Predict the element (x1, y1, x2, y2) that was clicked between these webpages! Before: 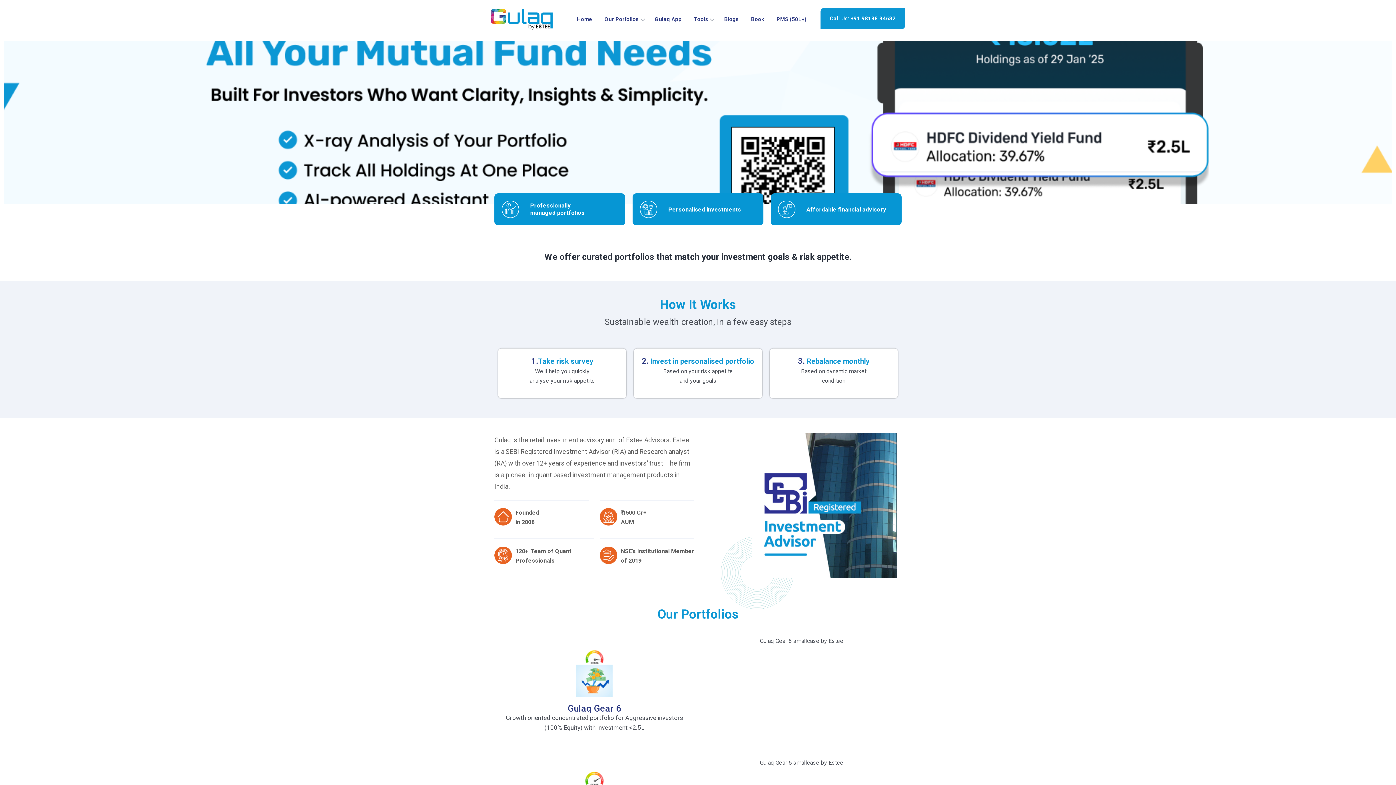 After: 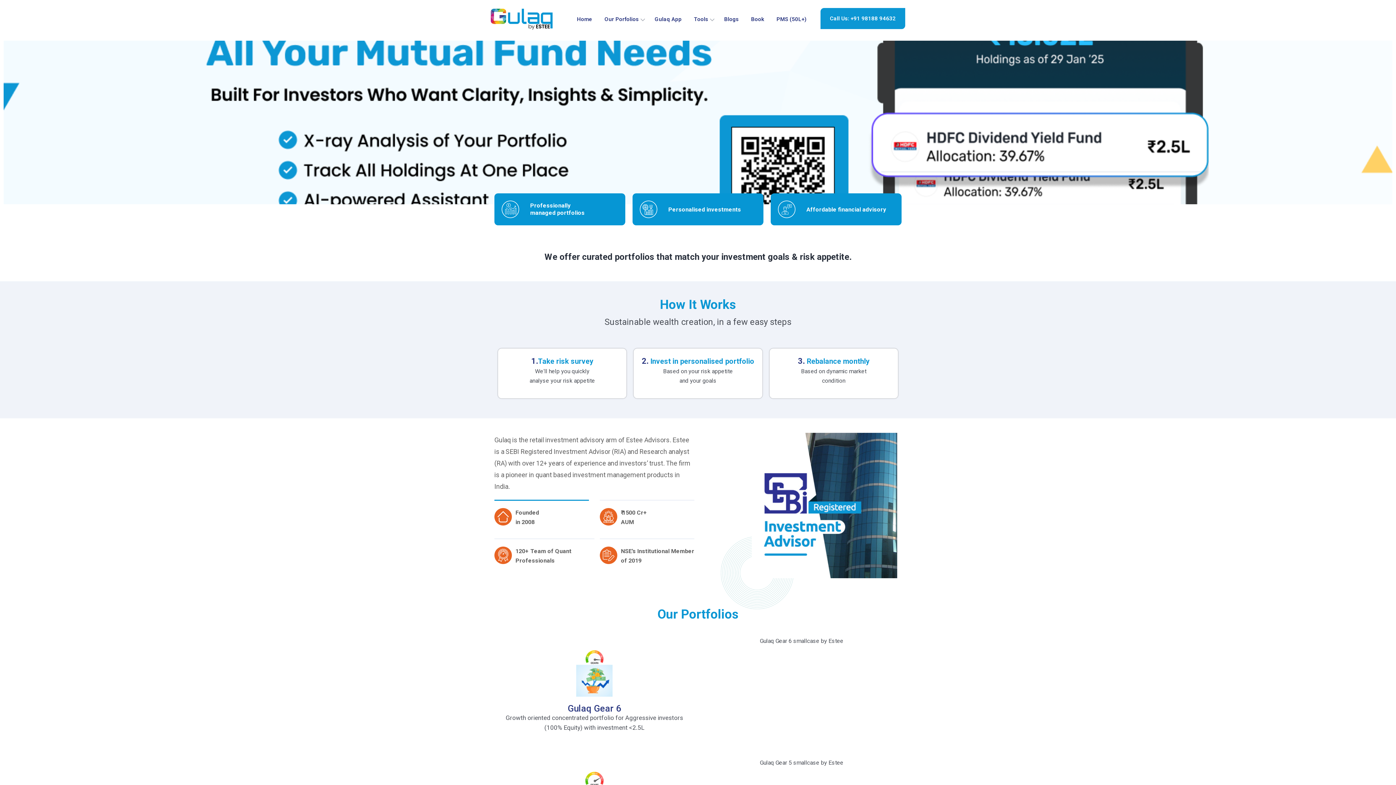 Action: label: Founded
in 2008 bbox: (515, 508, 539, 527)